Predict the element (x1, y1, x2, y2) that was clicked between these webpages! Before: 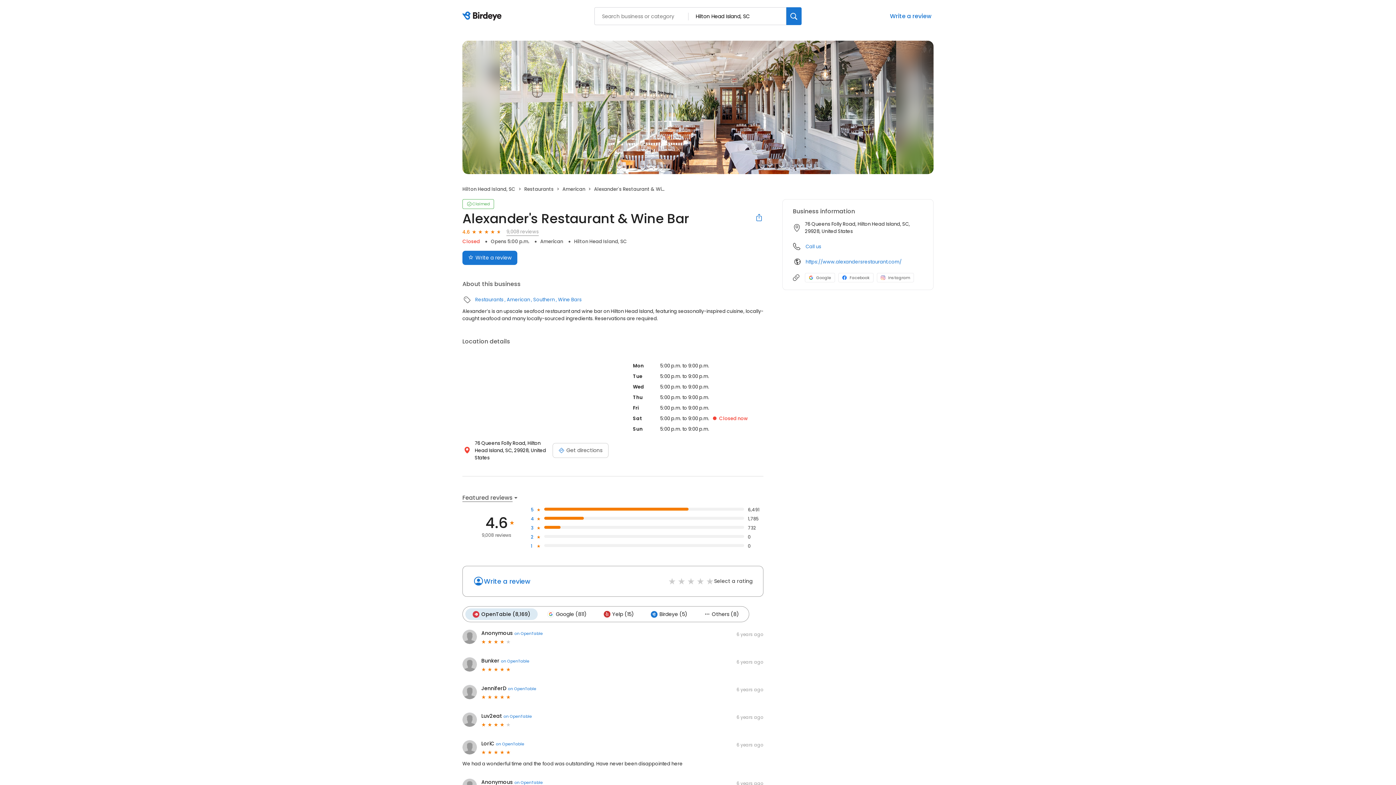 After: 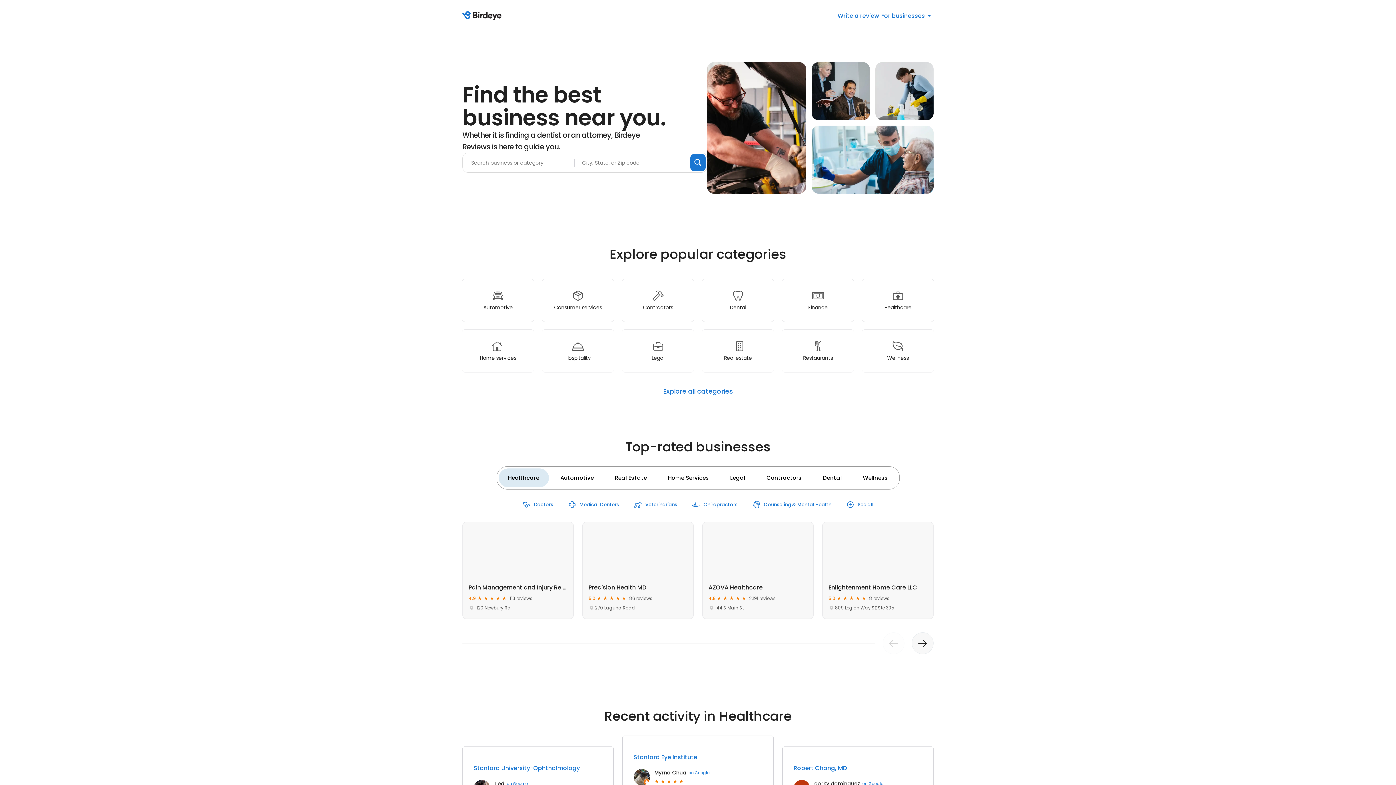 Action: label: Birdeye logo bbox: (462, 11, 504, 21)